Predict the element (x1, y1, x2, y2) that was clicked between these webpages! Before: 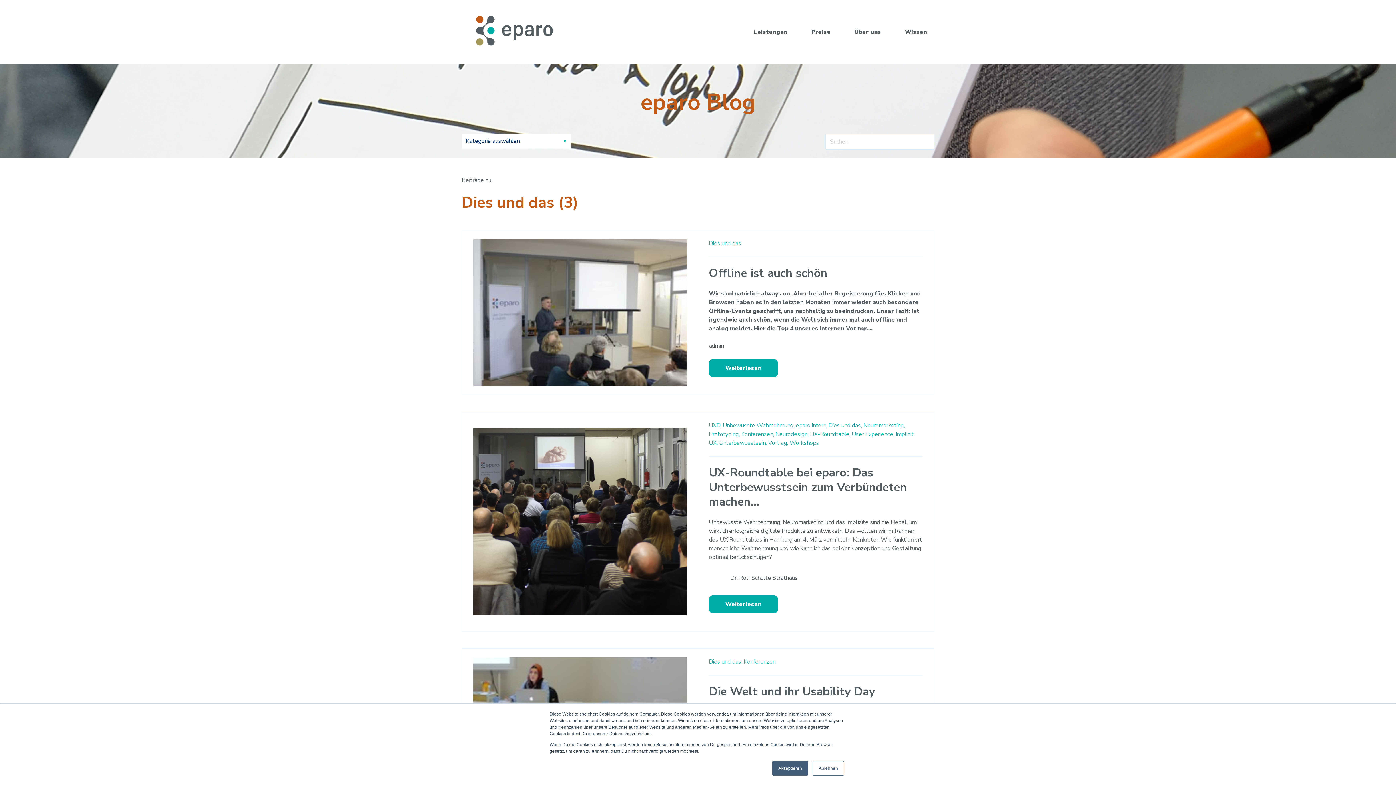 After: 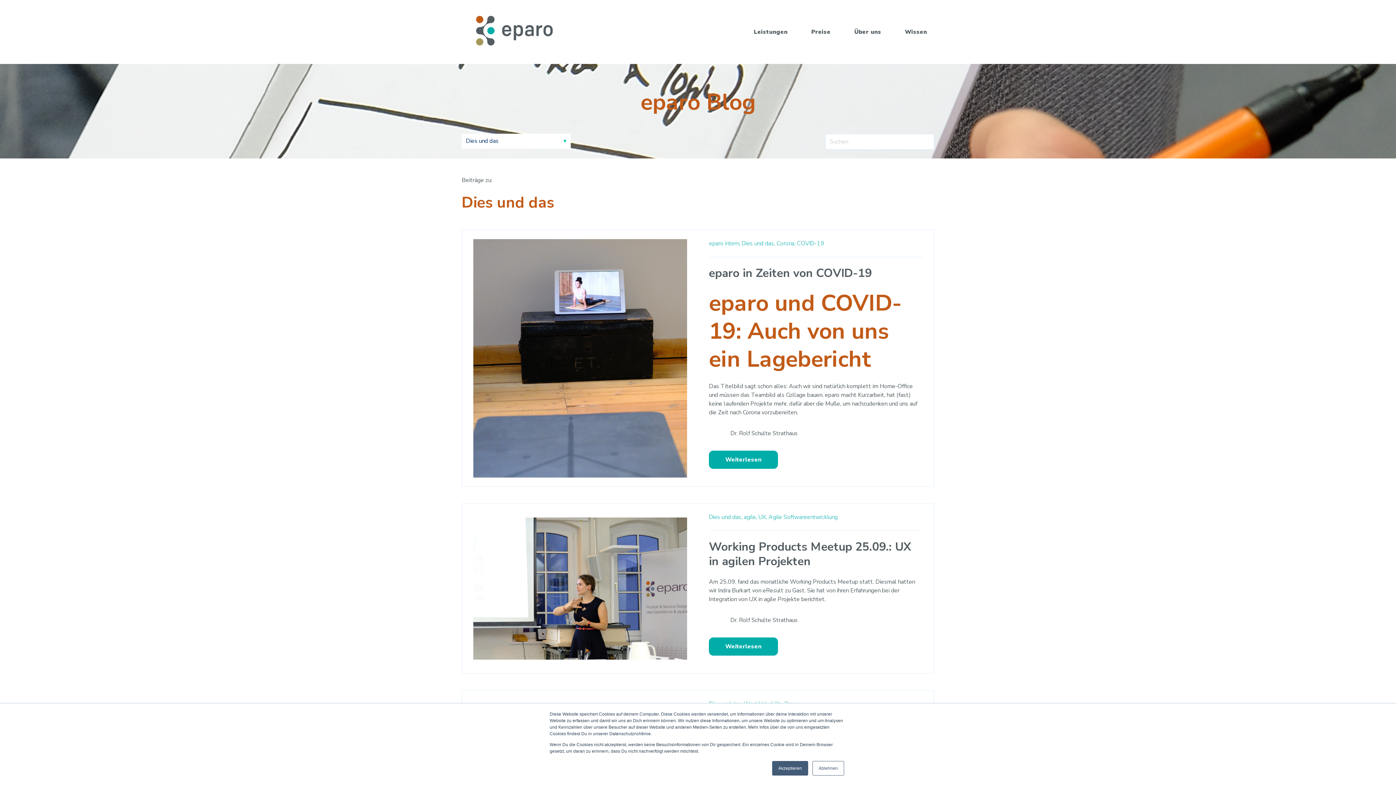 Action: label: Dies und das bbox: (709, 239, 741, 247)